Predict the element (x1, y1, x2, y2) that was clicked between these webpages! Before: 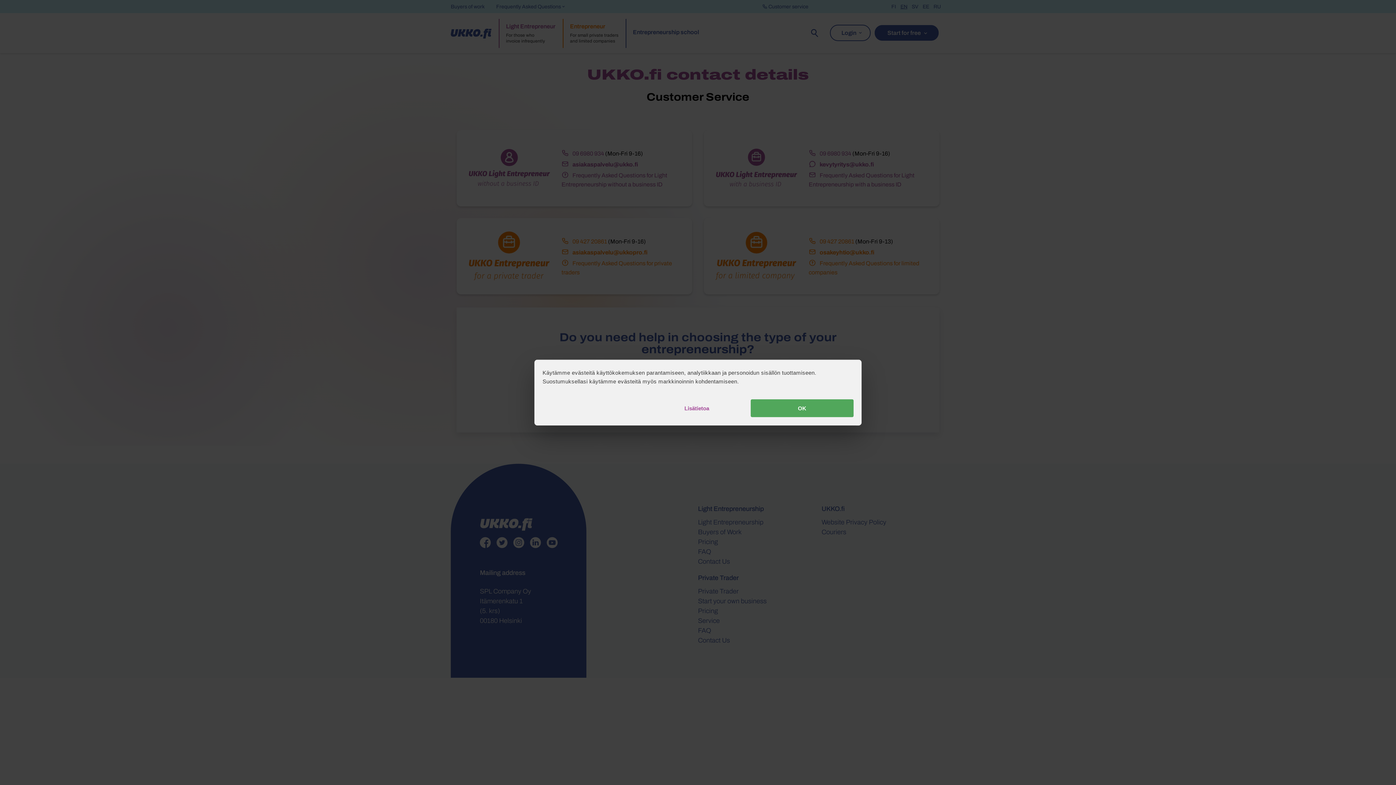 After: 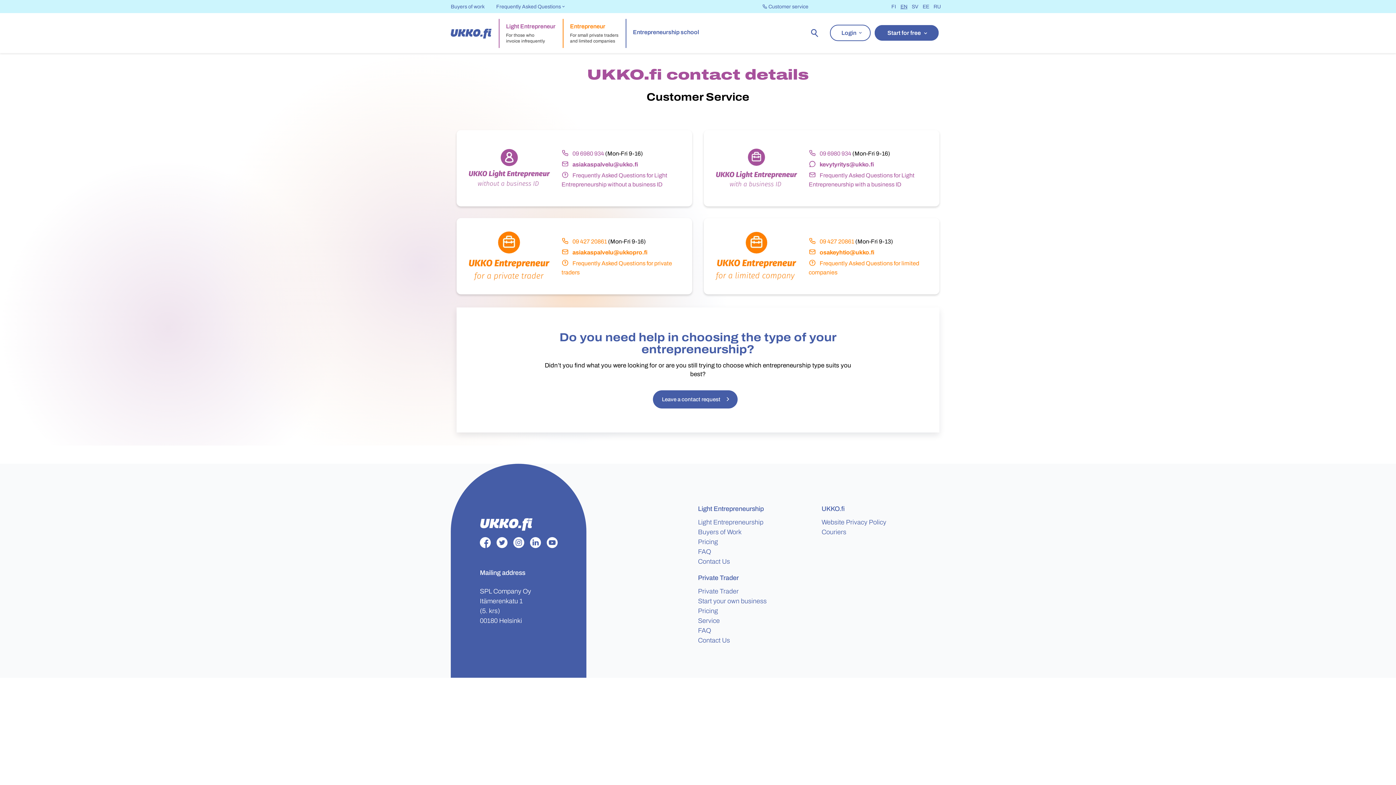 Action: label: OK bbox: (751, 399, 853, 417)